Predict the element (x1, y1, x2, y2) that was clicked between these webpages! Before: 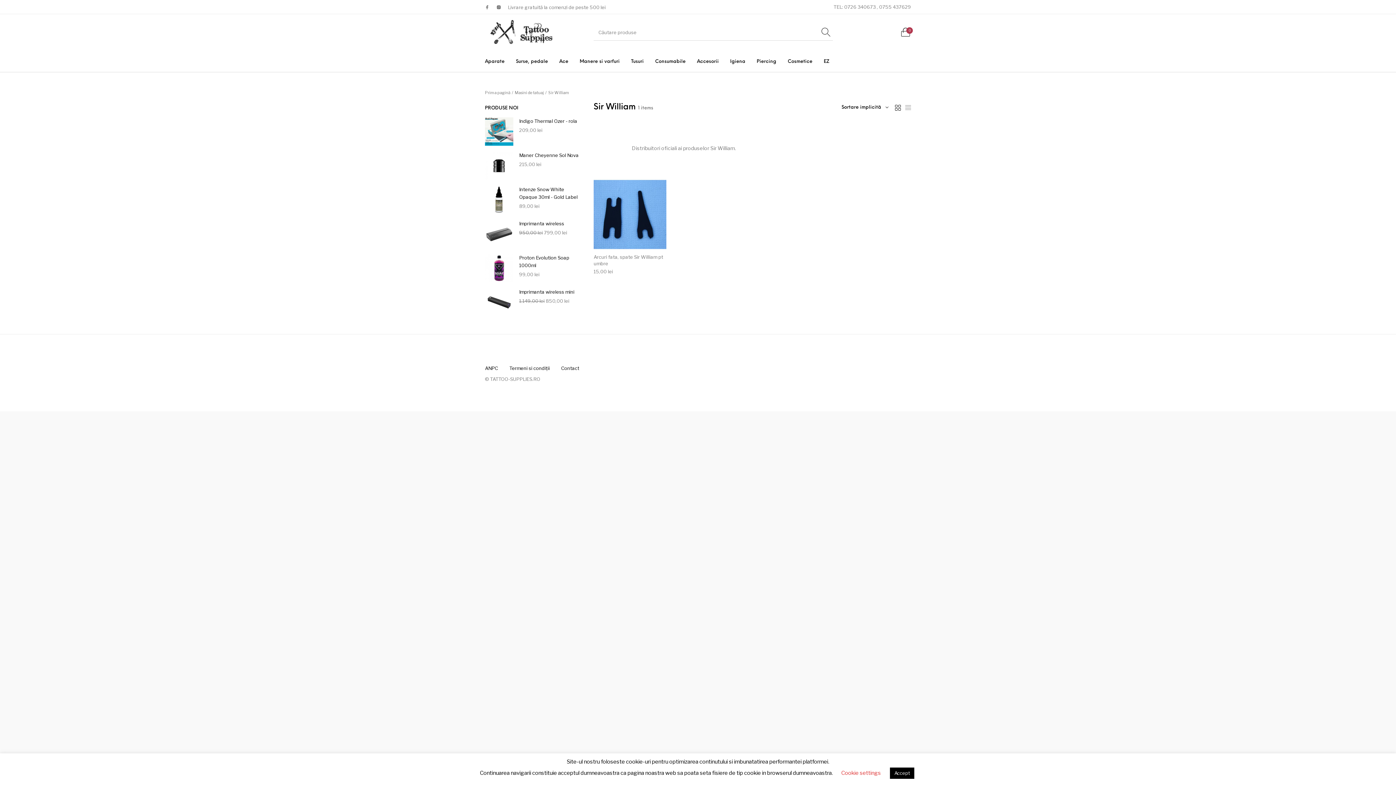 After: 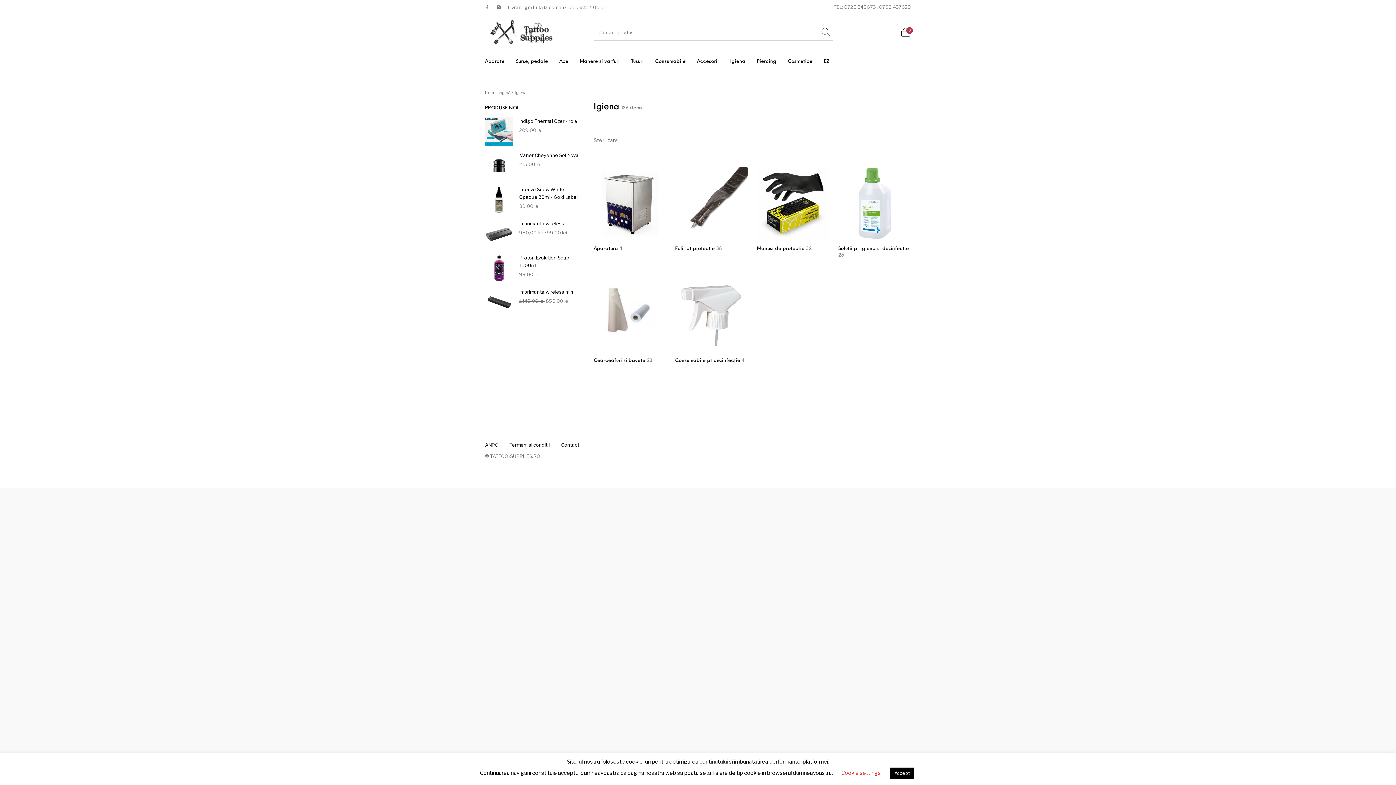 Action: label: Igiena bbox: (724, 51, 751, 71)